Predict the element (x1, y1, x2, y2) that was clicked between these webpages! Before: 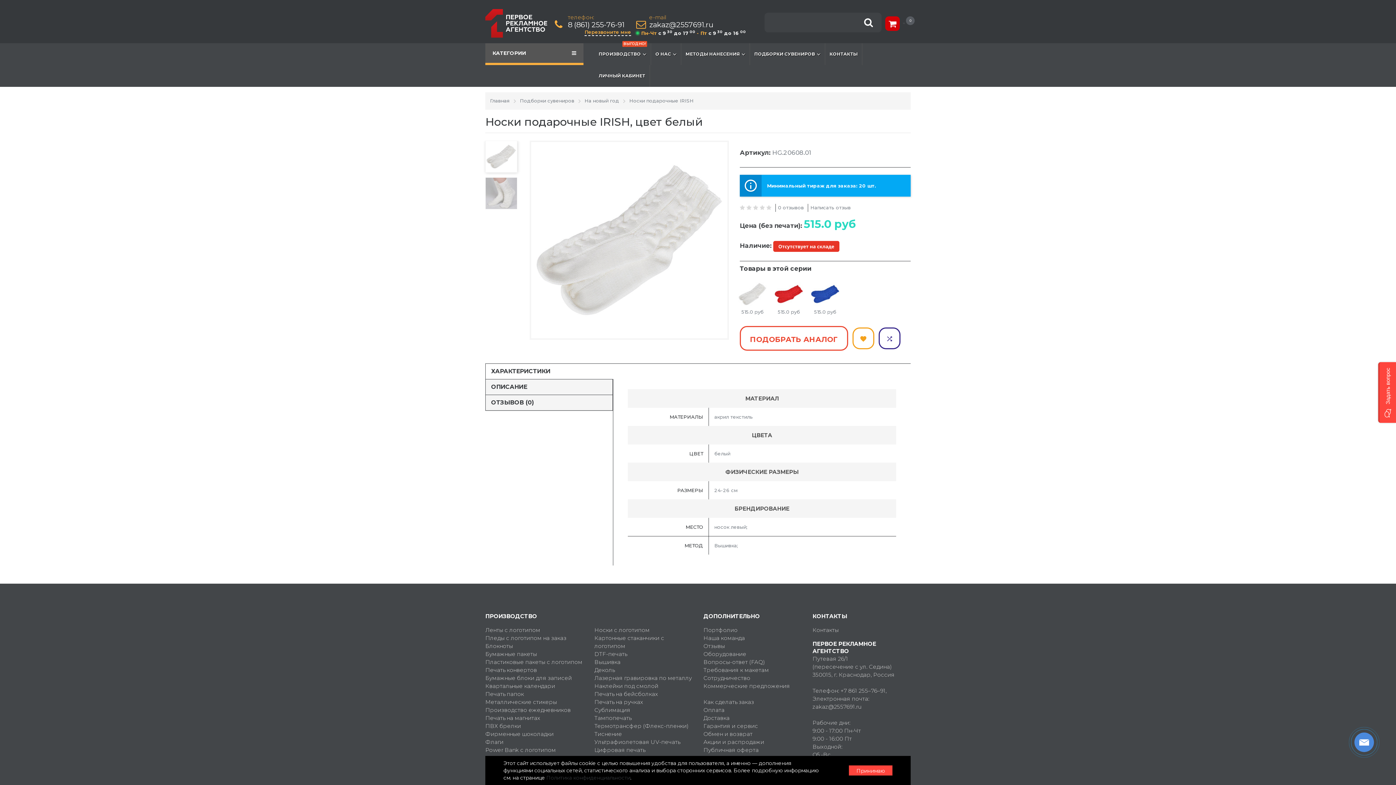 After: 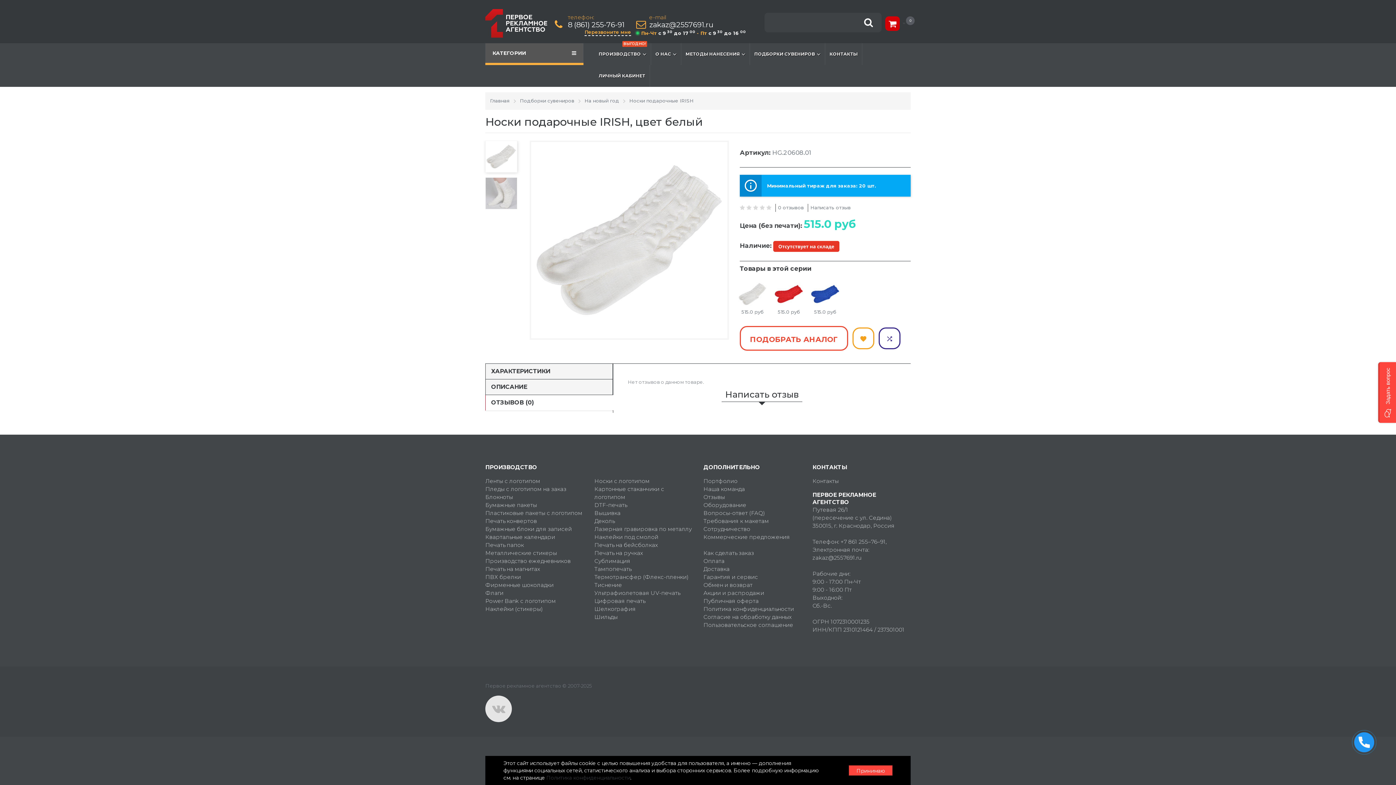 Action: bbox: (485, 395, 613, 410) label: ОТЗЫВОВ (0)